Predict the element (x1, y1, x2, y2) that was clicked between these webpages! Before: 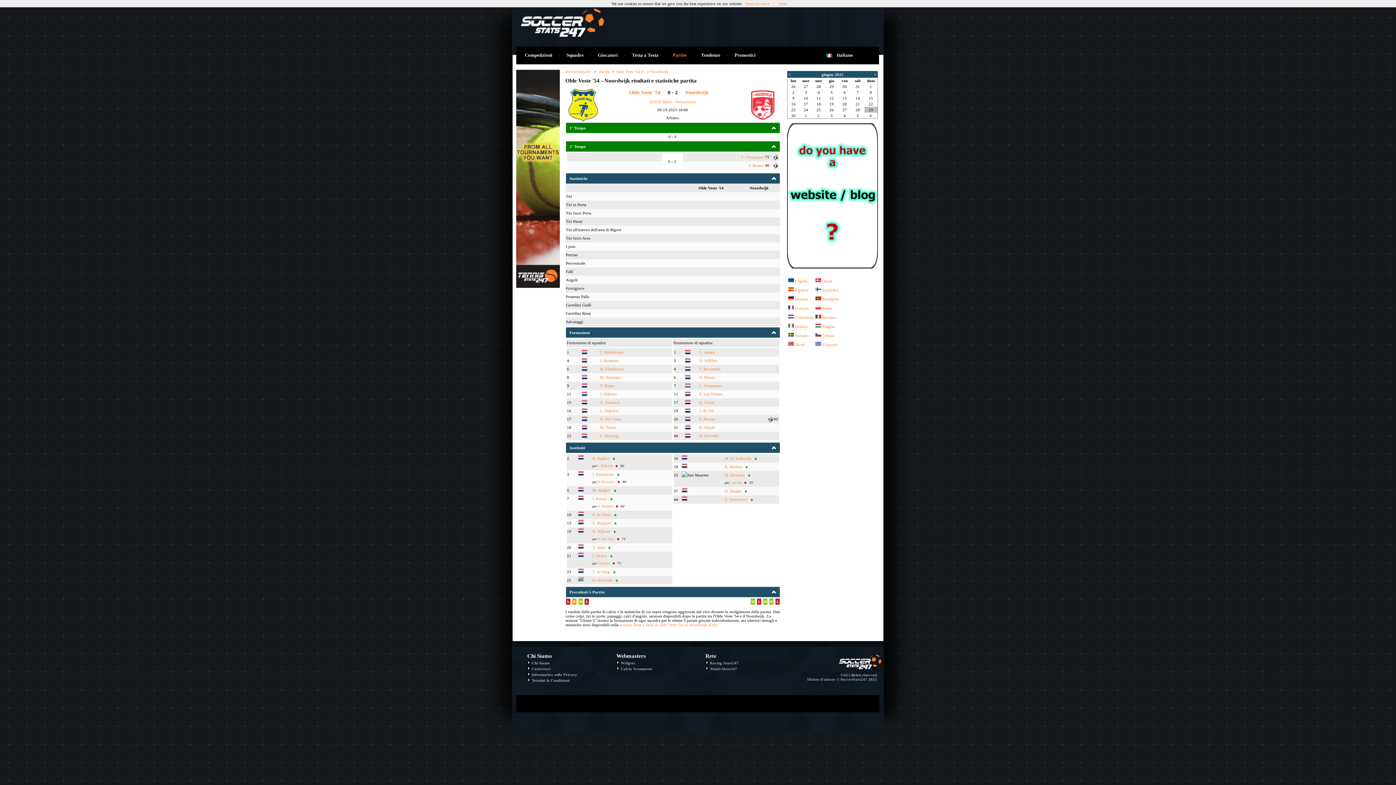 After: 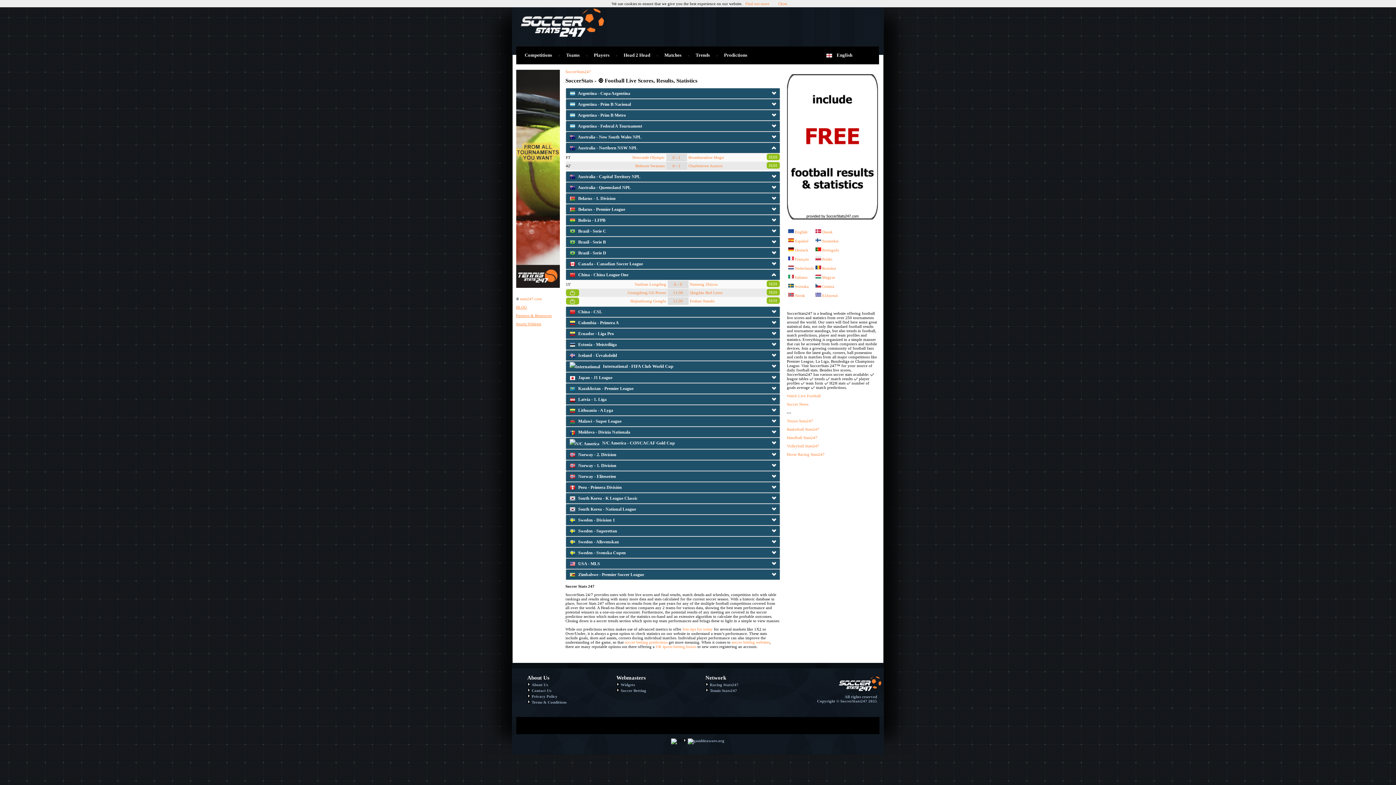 Action: label: English bbox: (795, 278, 807, 283)